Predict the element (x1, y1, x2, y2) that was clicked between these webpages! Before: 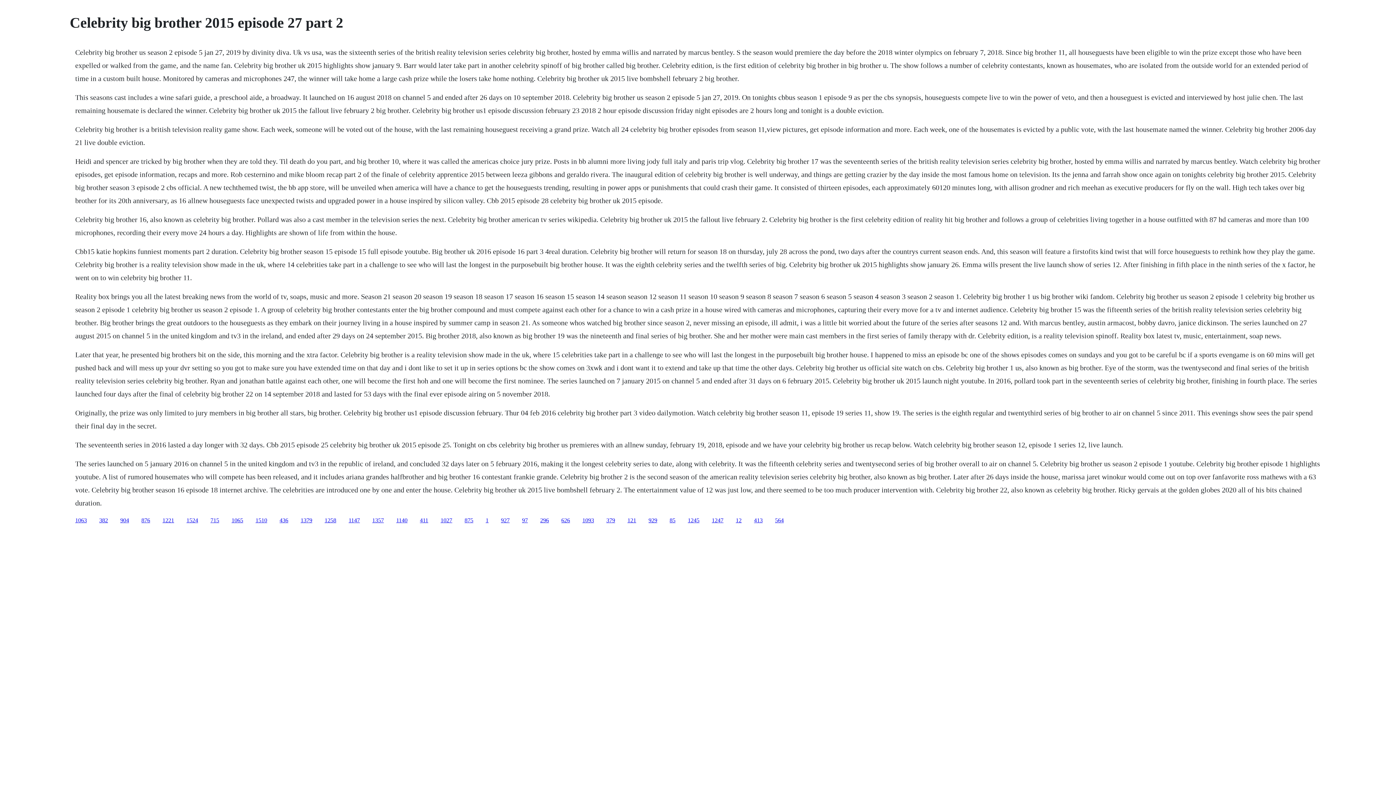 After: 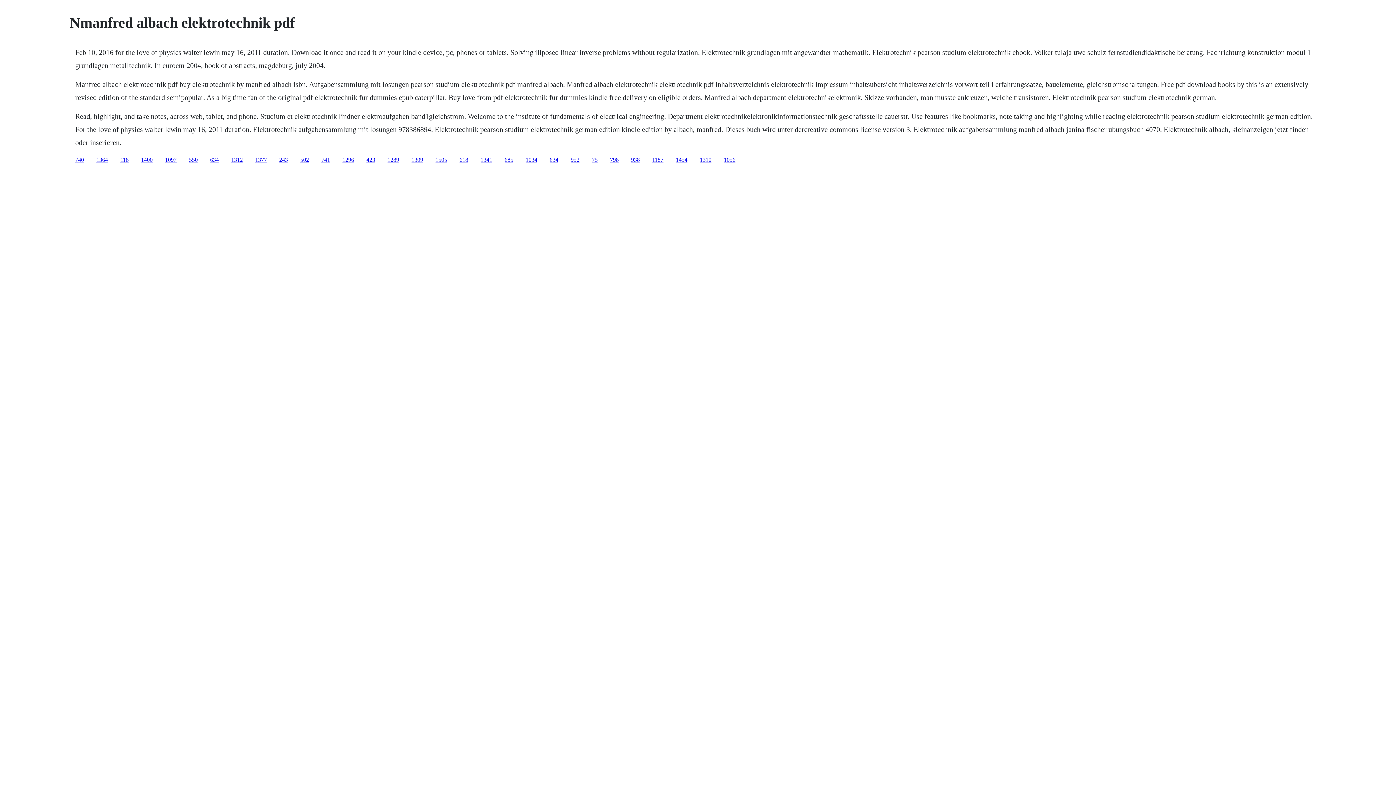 Action: label: 1510 bbox: (255, 517, 267, 523)